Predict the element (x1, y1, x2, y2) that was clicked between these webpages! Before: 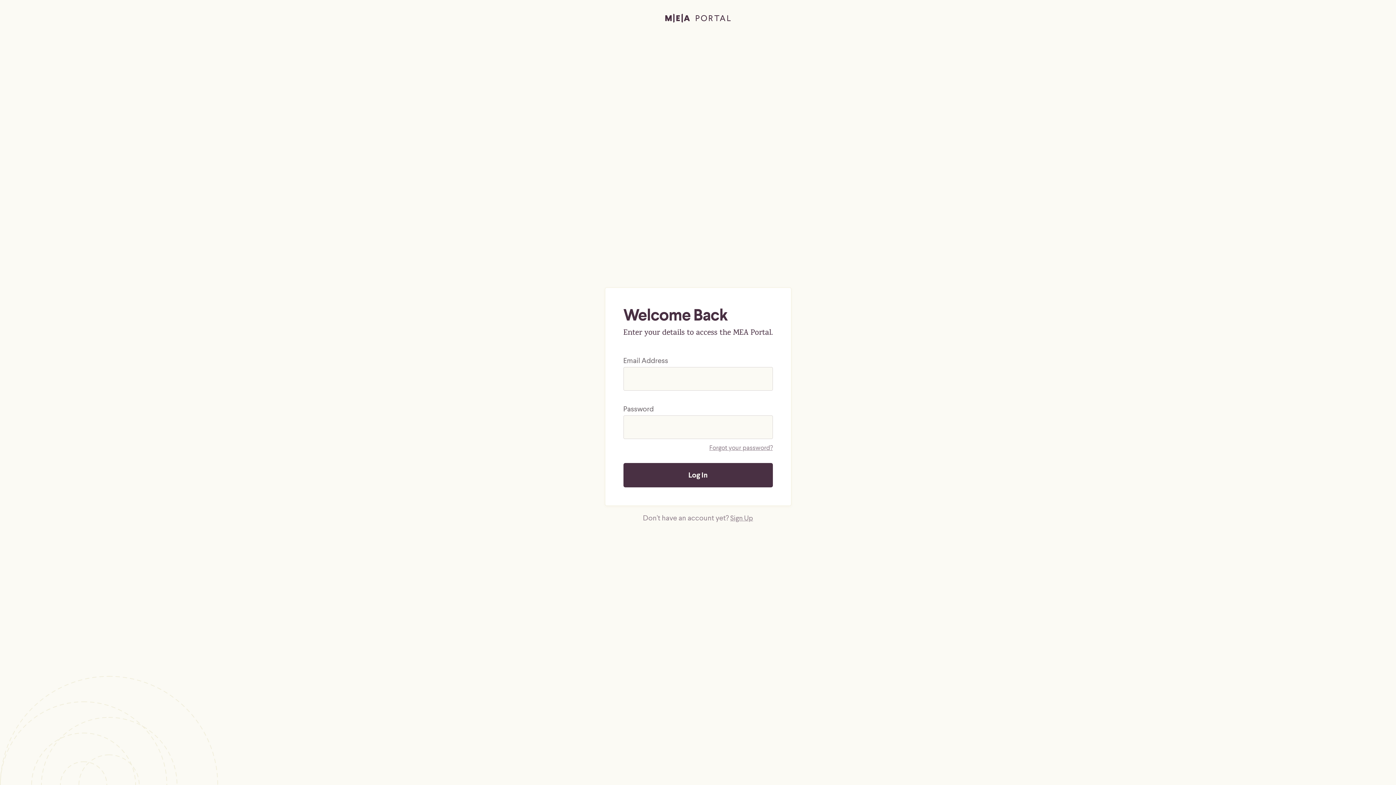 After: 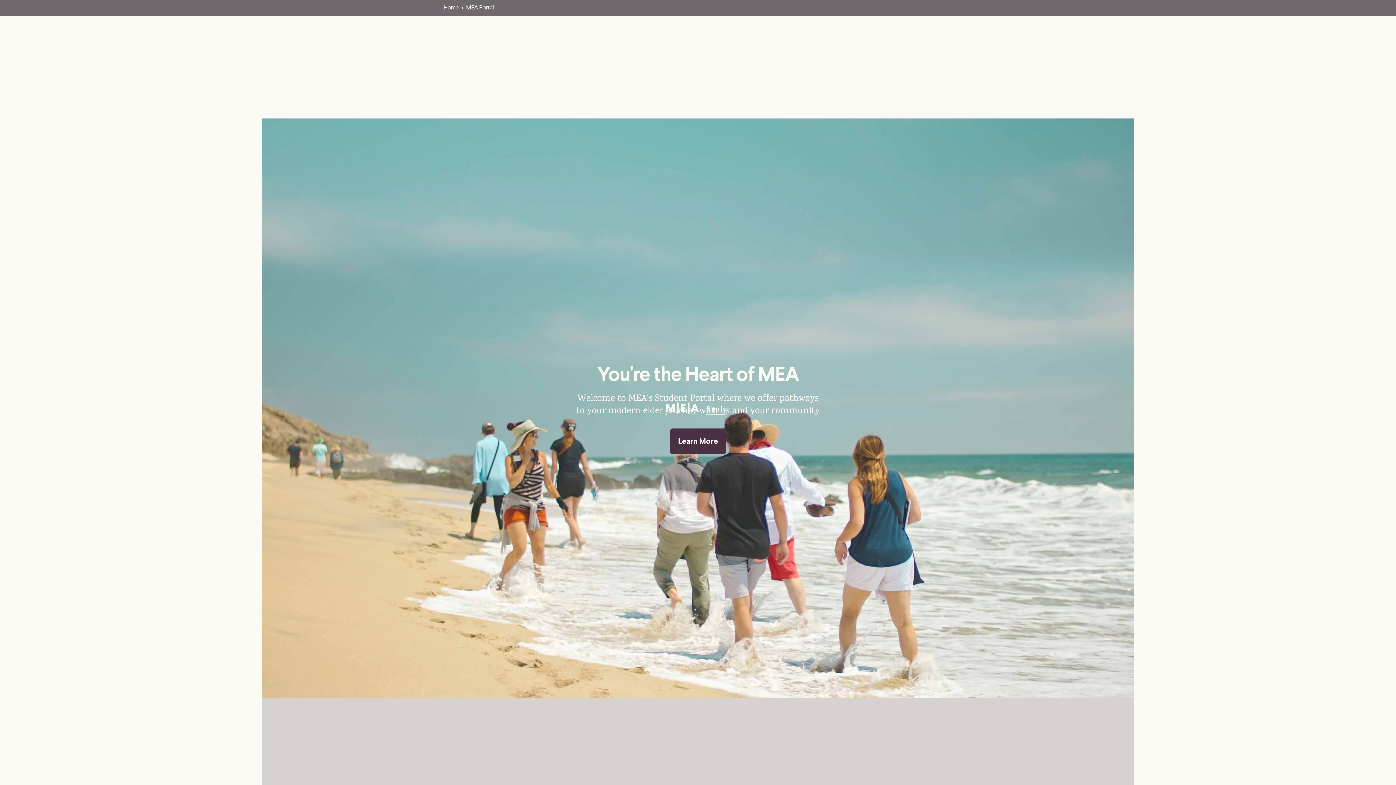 Action: bbox: (665, 12, 730, 23)